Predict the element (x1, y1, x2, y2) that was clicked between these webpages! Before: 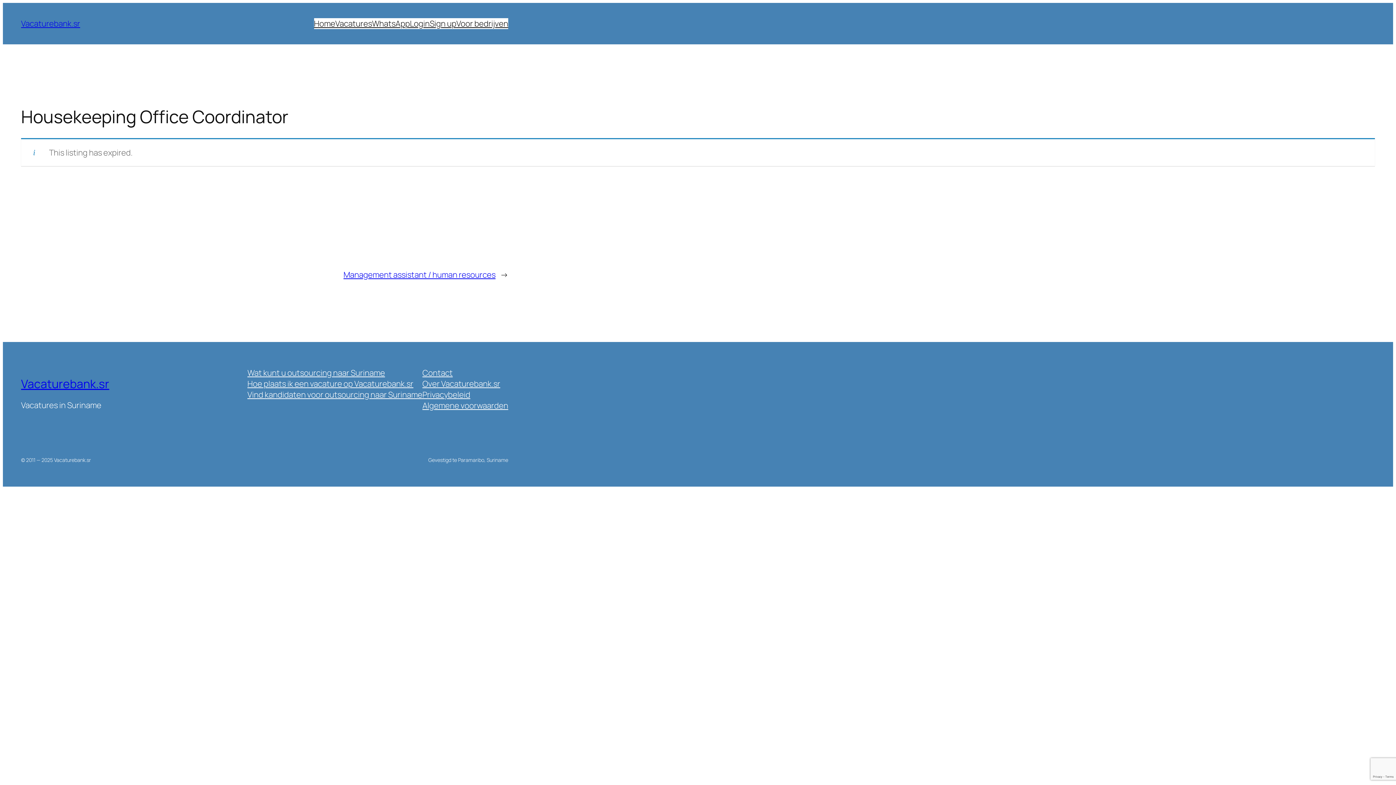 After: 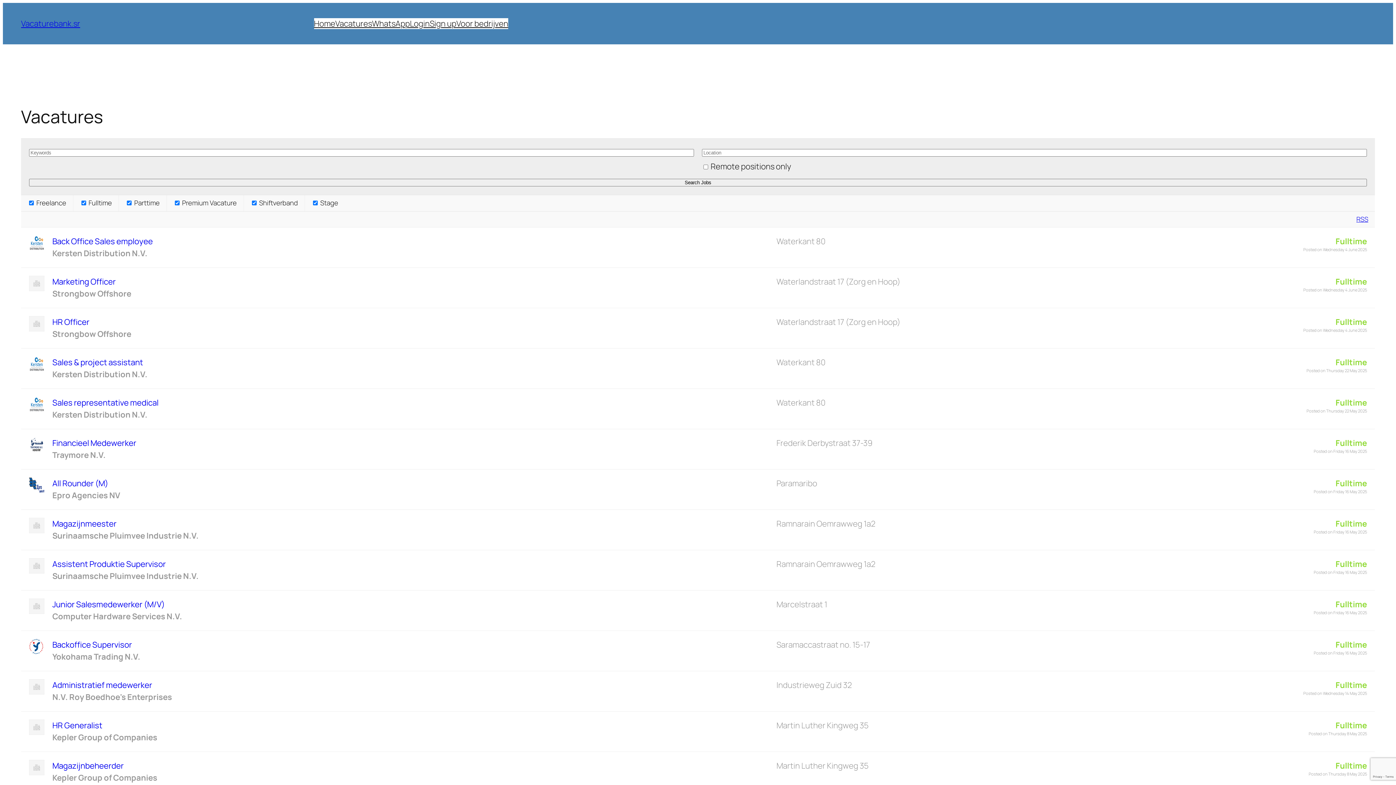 Action: bbox: (335, 18, 372, 29) label: Vacatures